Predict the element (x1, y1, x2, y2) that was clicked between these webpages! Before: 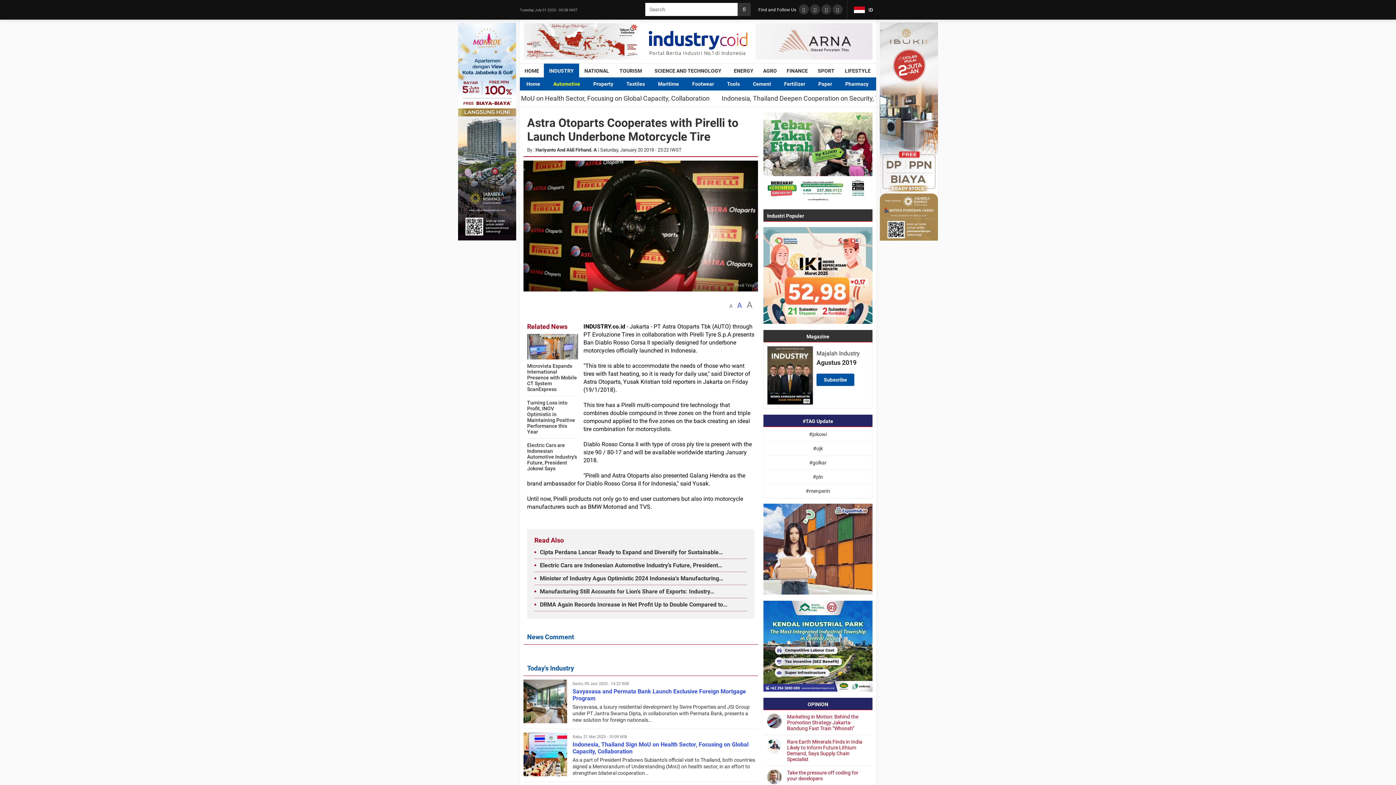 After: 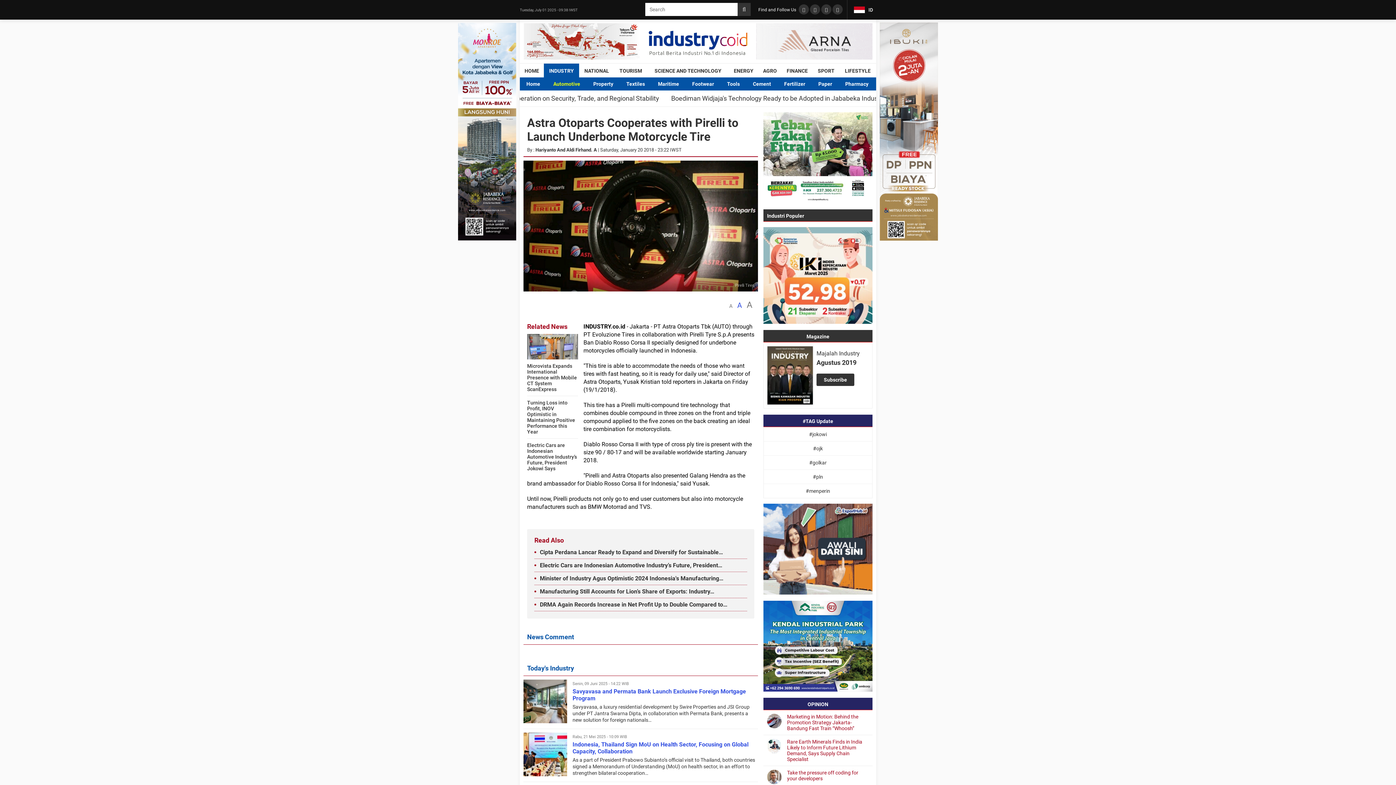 Action: label: Subscribe bbox: (816, 373, 854, 386)